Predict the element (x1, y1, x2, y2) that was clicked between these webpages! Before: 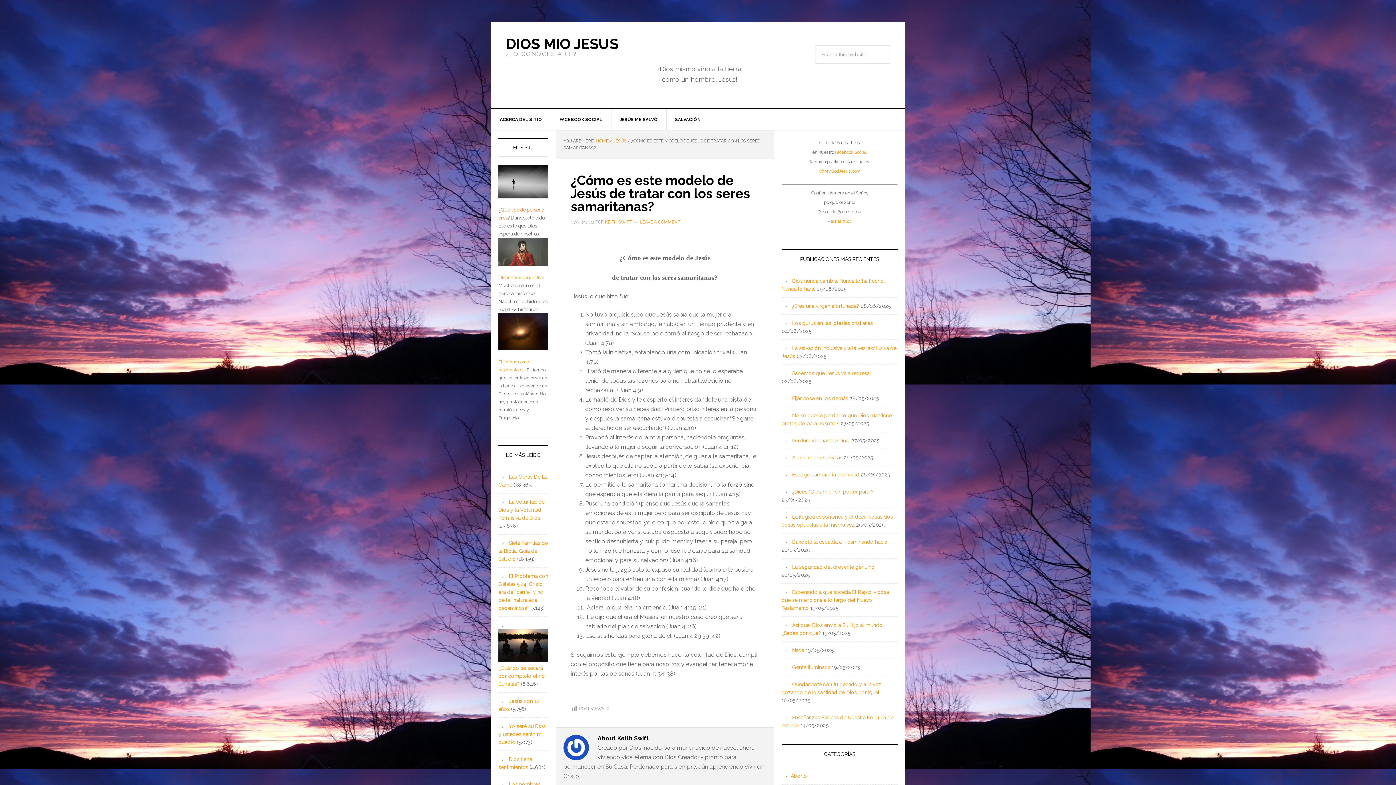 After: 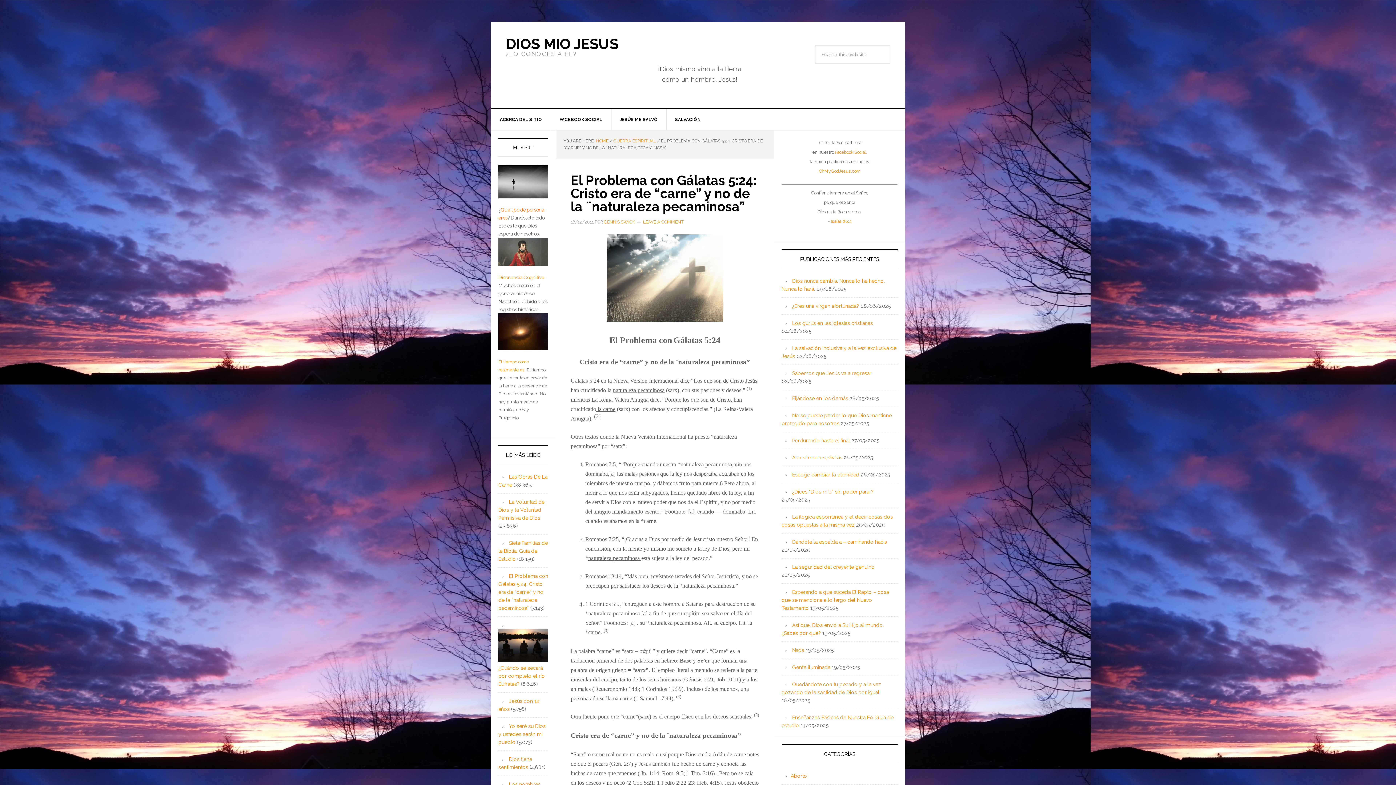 Action: label: El Problema con Gálatas 5:24: Cristo era de “carne” y no de la ¨naturaleza pecaminosa” bbox: (498, 573, 548, 611)